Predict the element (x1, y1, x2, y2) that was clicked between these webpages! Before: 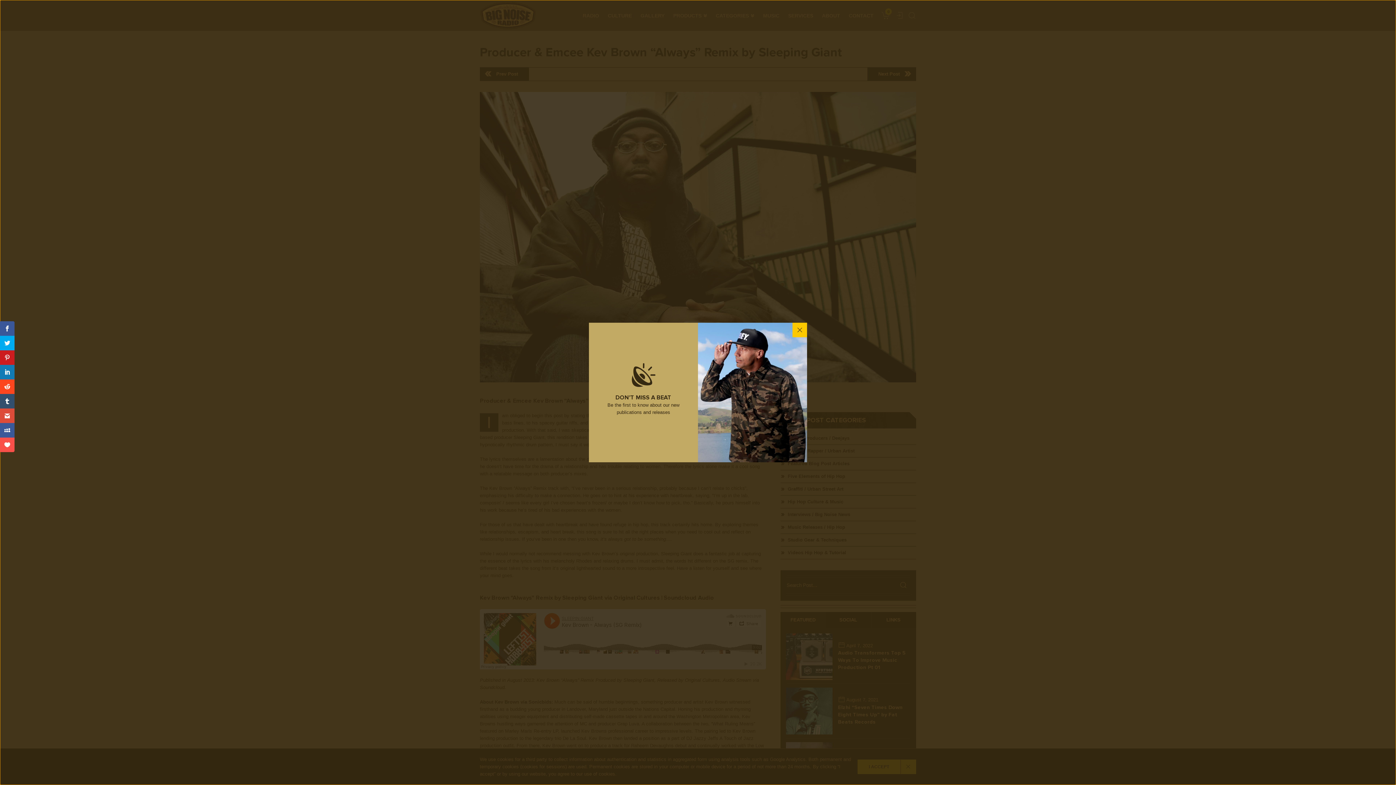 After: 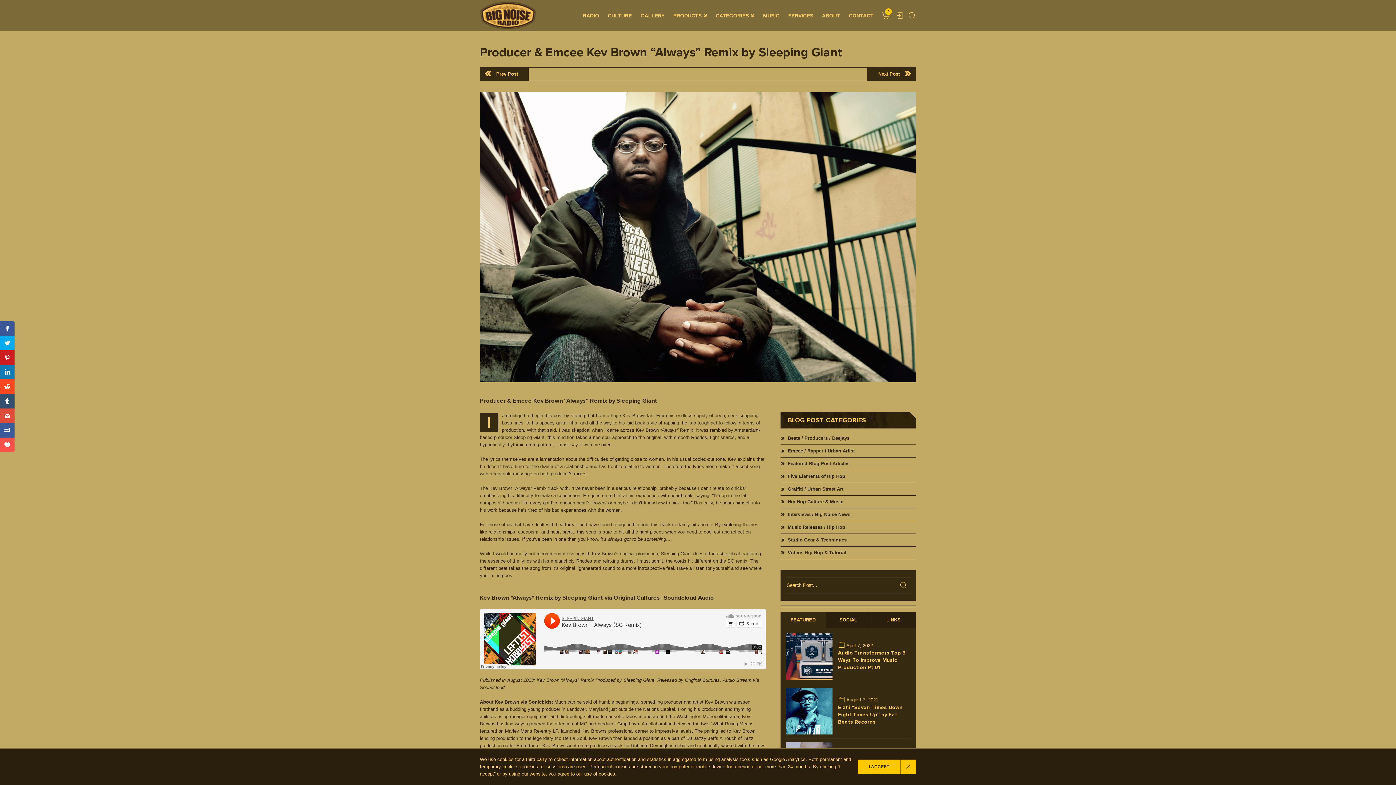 Action: bbox: (792, 322, 807, 337)